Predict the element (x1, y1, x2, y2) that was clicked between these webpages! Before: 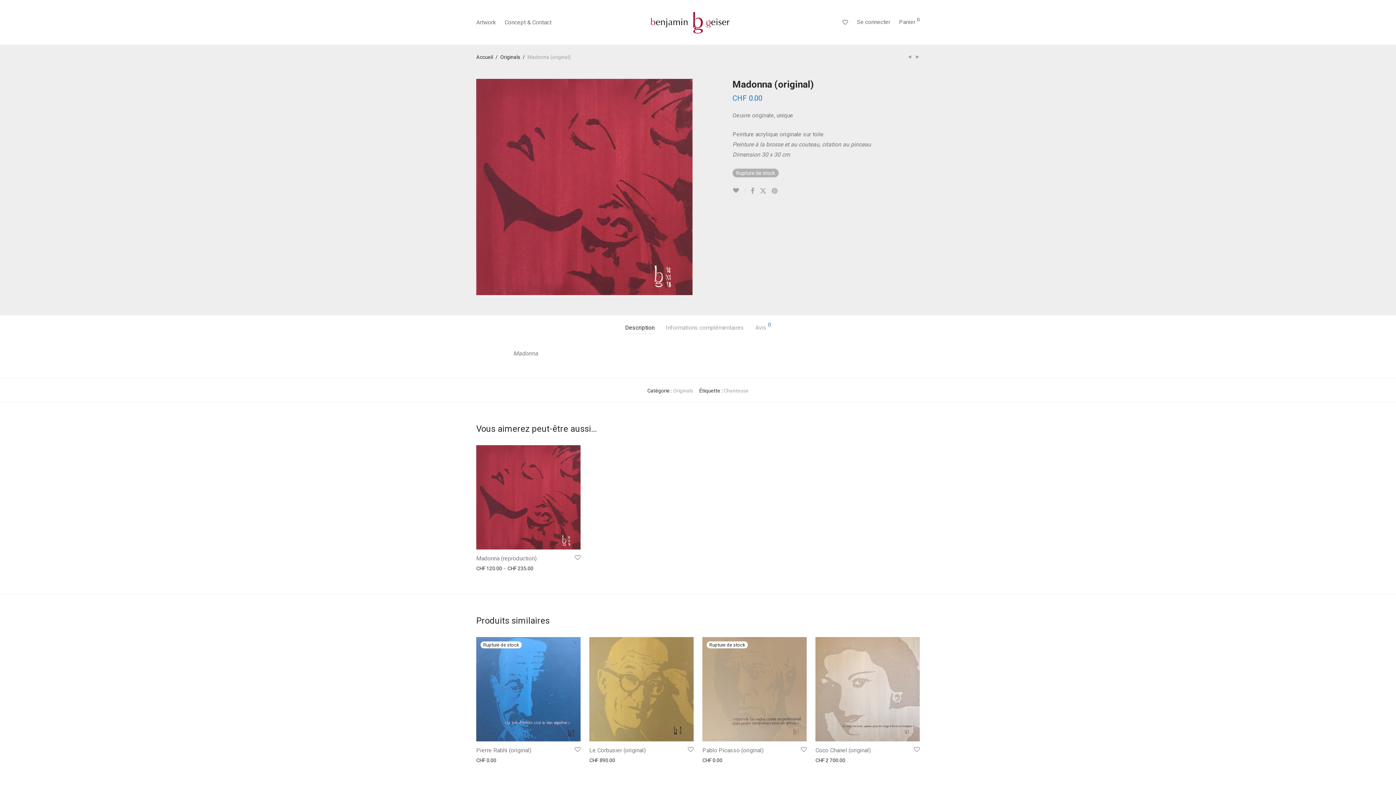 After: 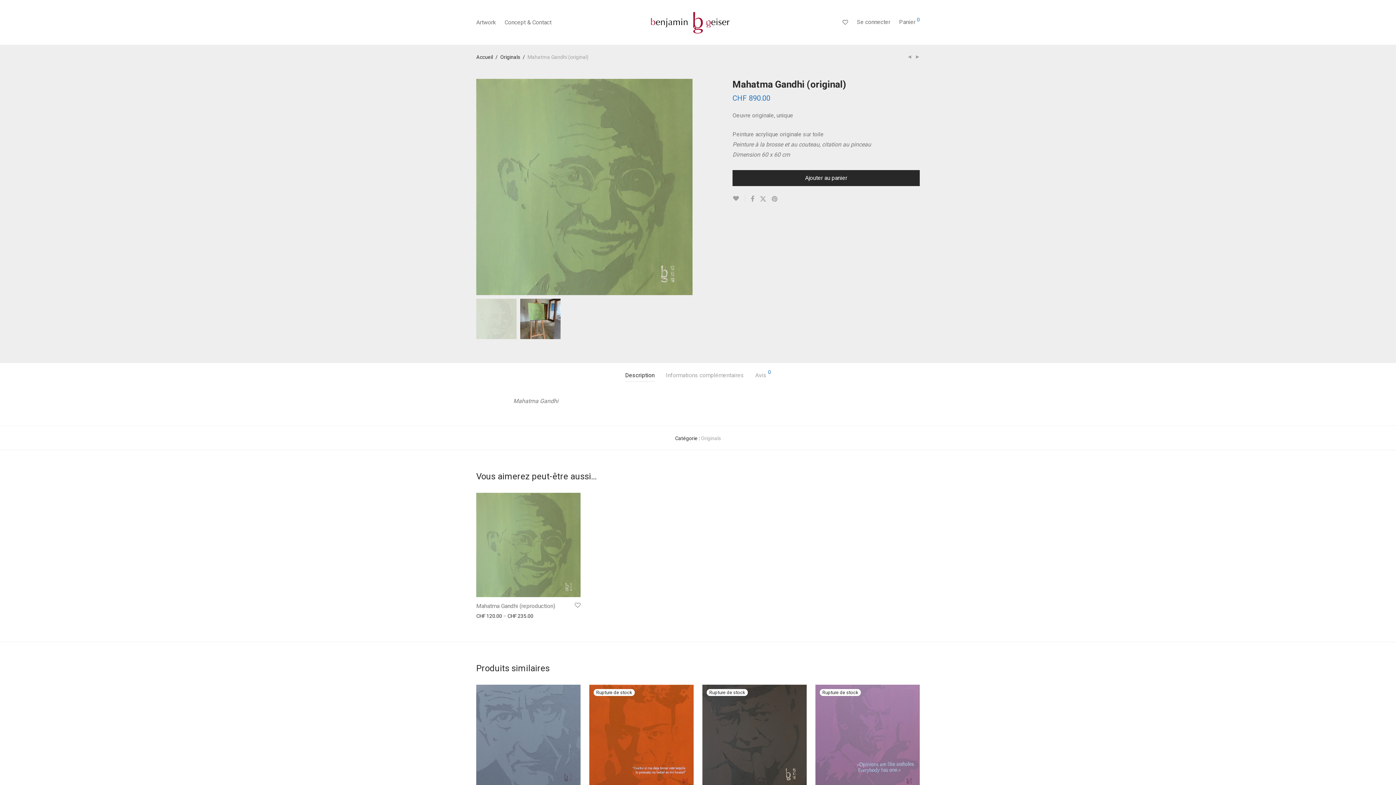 Action: bbox: (915, 54, 920, 59)